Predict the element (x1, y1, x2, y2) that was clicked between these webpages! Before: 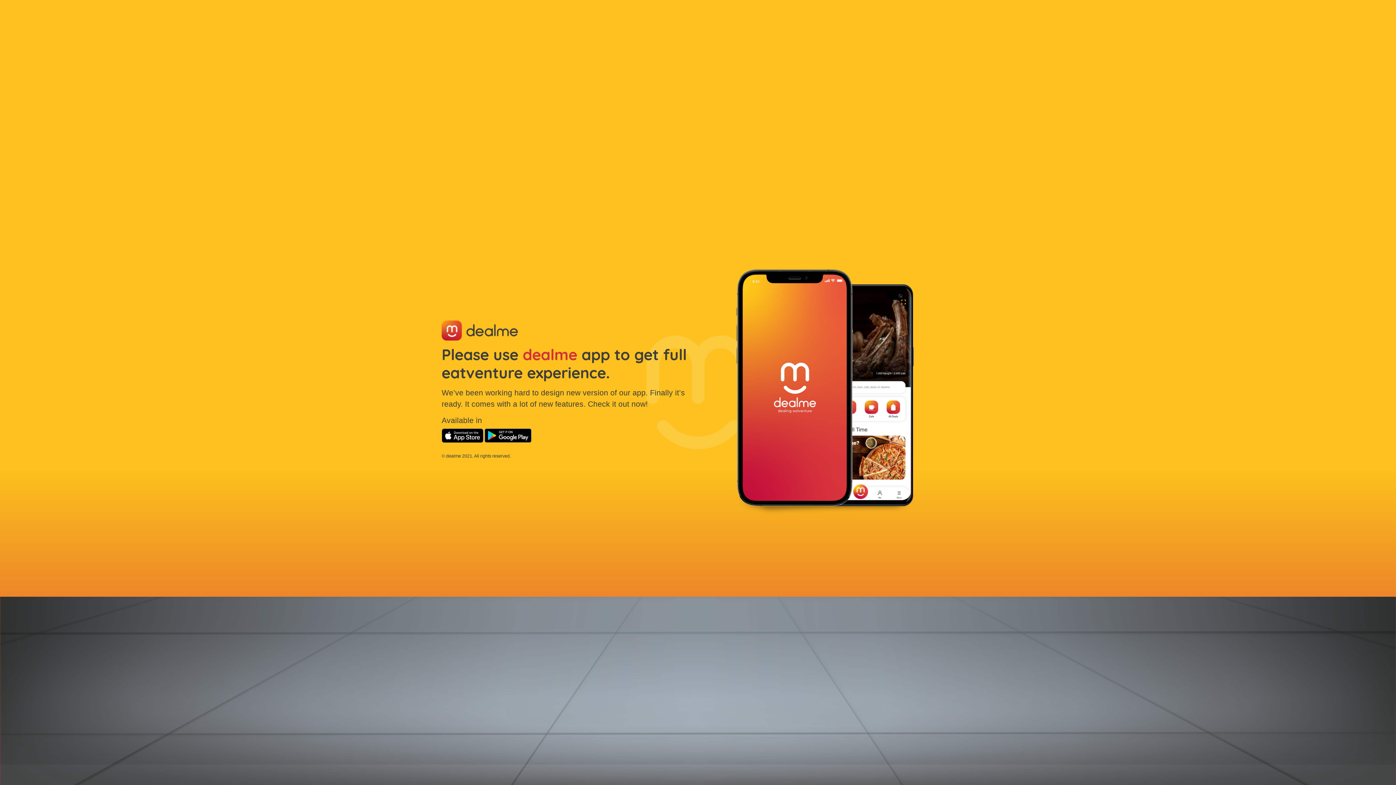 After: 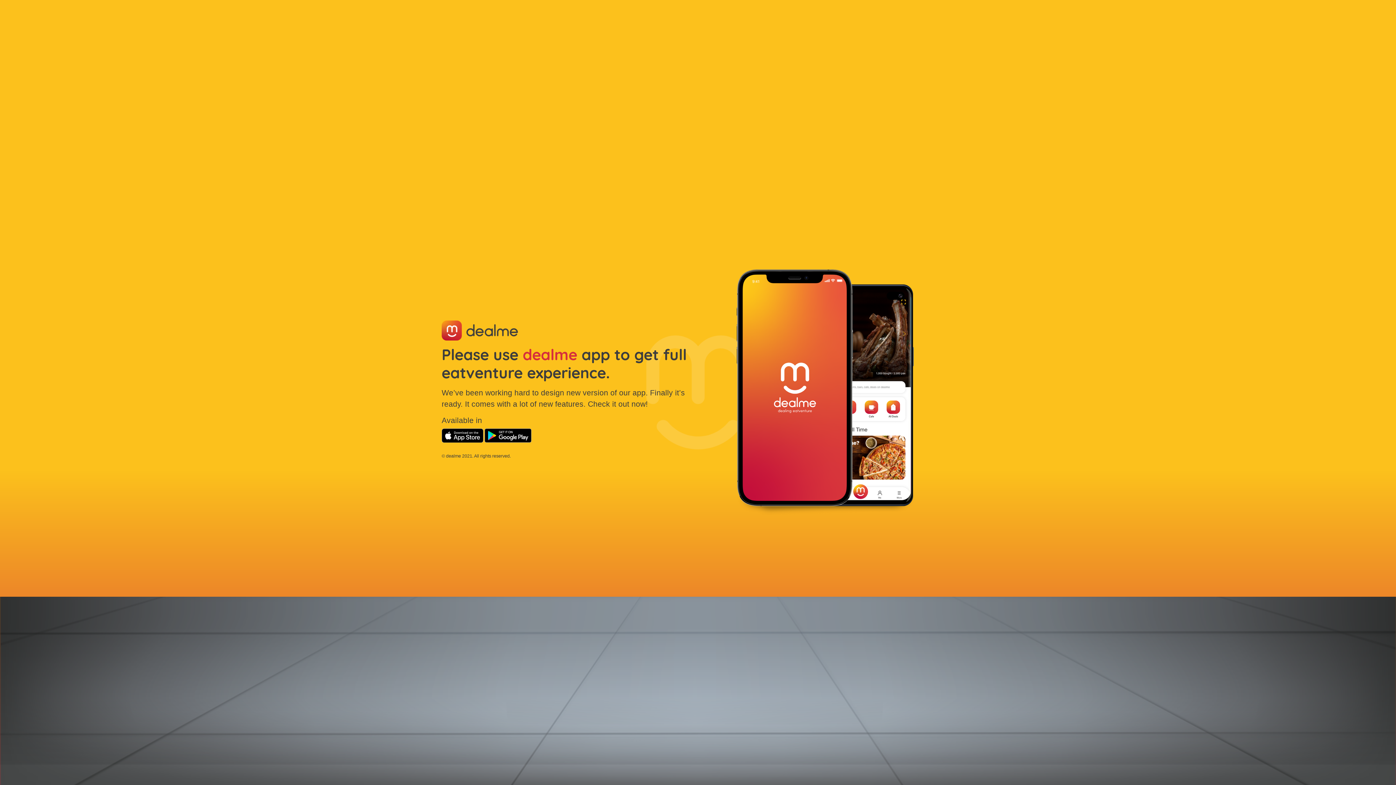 Action: bbox: (484, 433, 531, 438)